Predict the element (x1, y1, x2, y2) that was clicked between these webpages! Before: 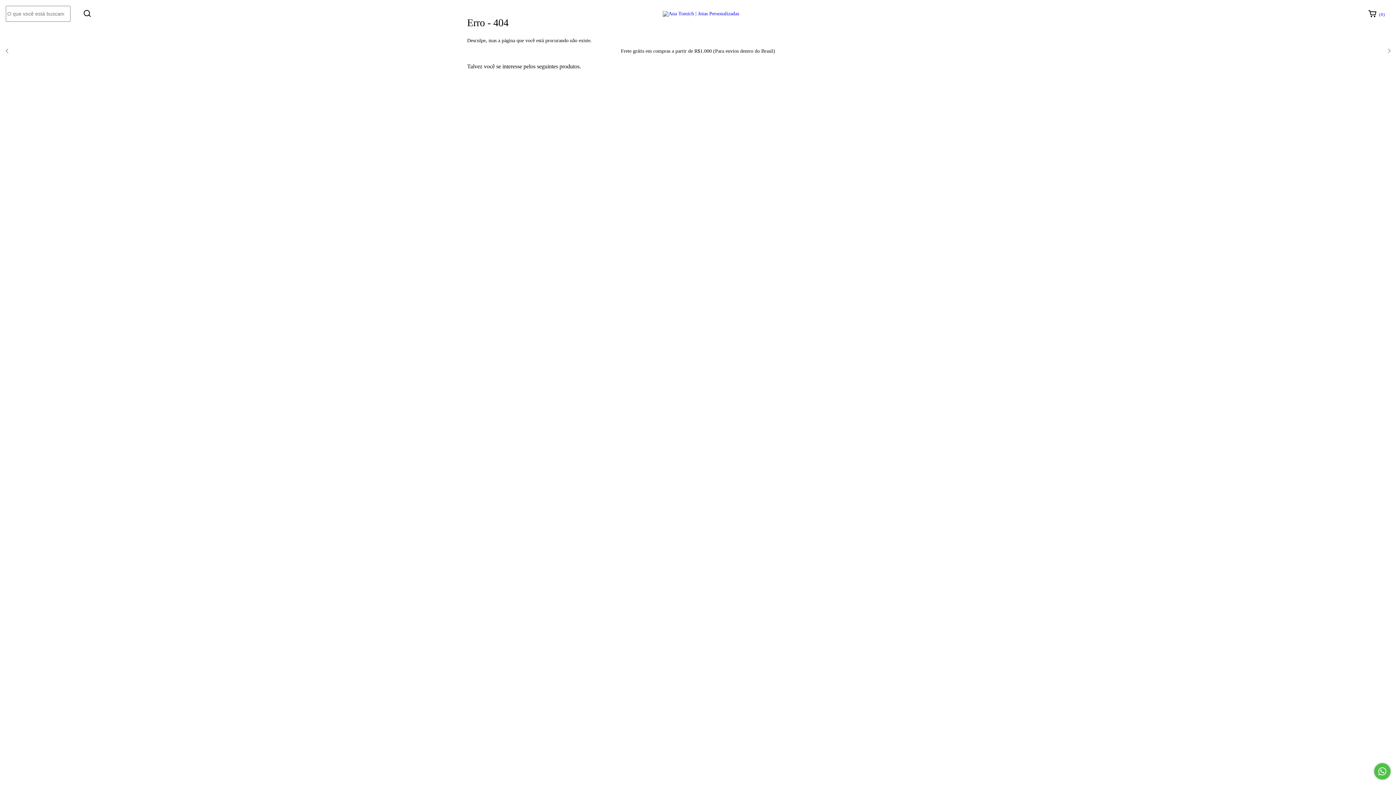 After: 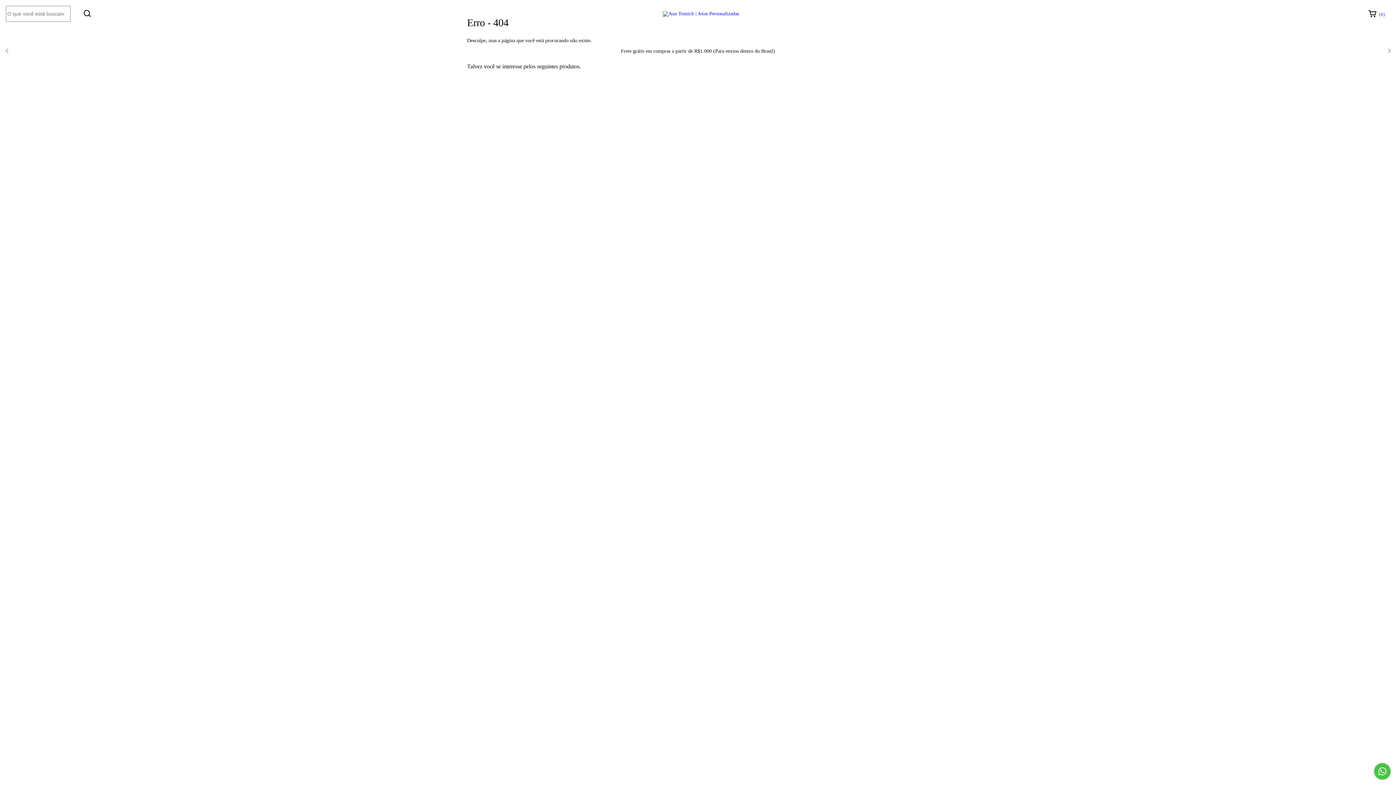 Action: bbox: (1374, 763, 1390, 780) label: Fale conosco pelo WhatsApp